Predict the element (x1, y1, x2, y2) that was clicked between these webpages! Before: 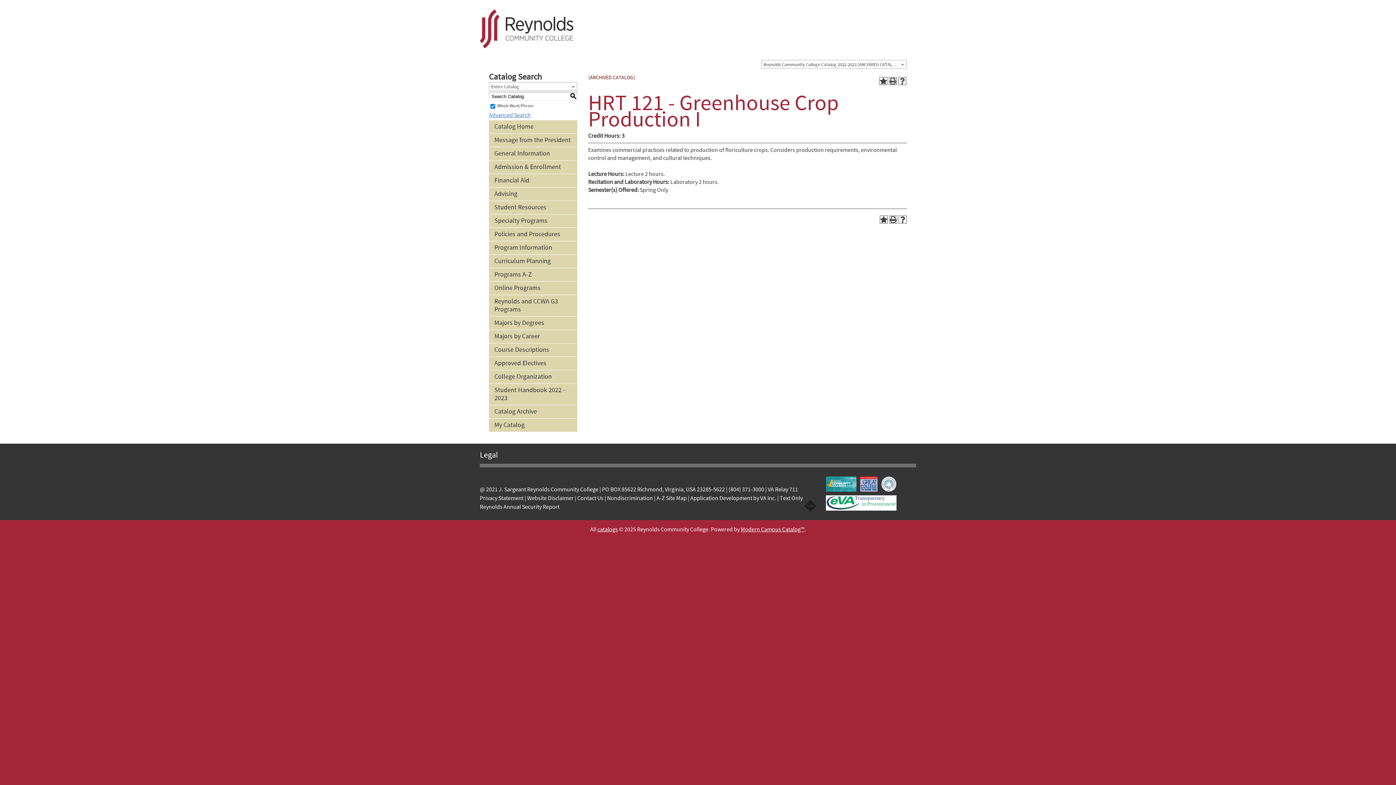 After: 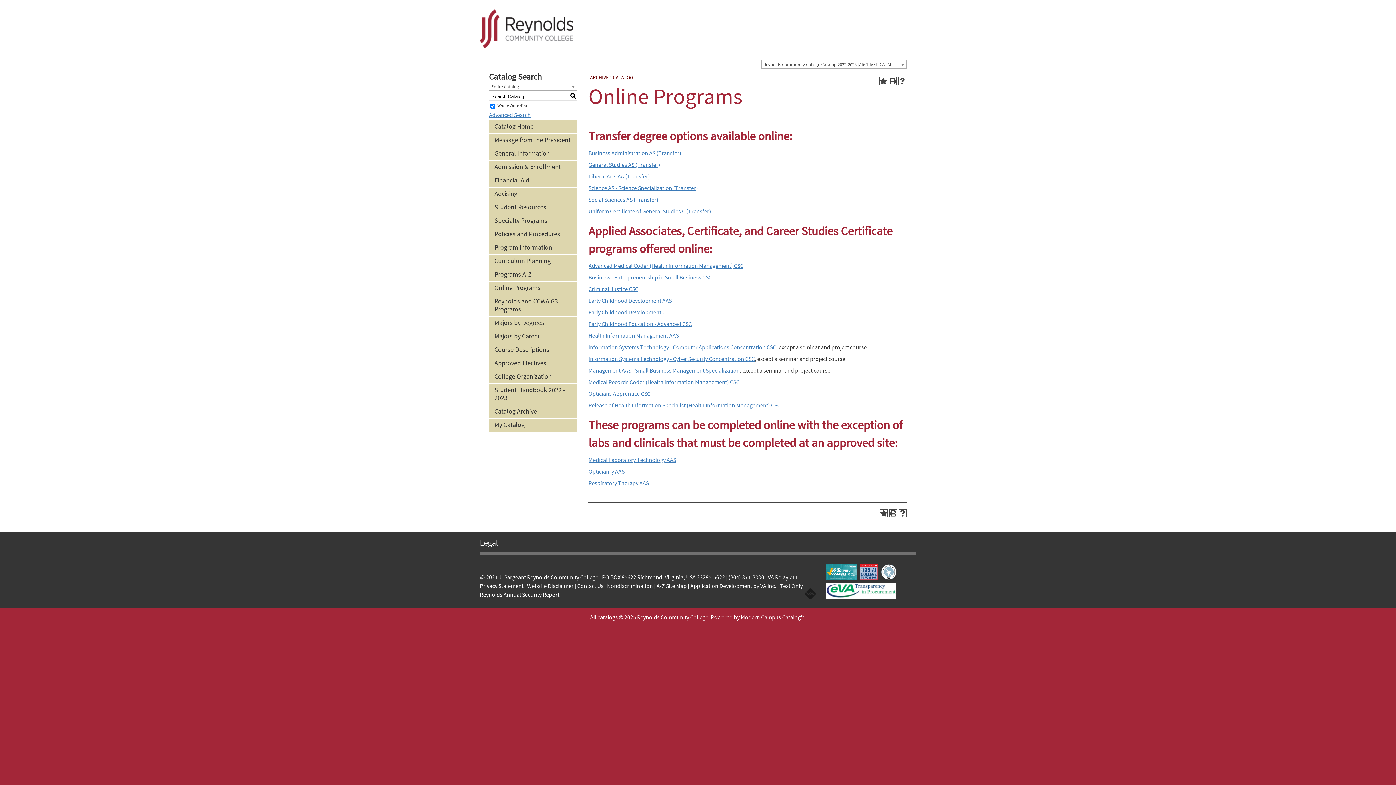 Action: bbox: (489, 281, 577, 295) label: Online Programs